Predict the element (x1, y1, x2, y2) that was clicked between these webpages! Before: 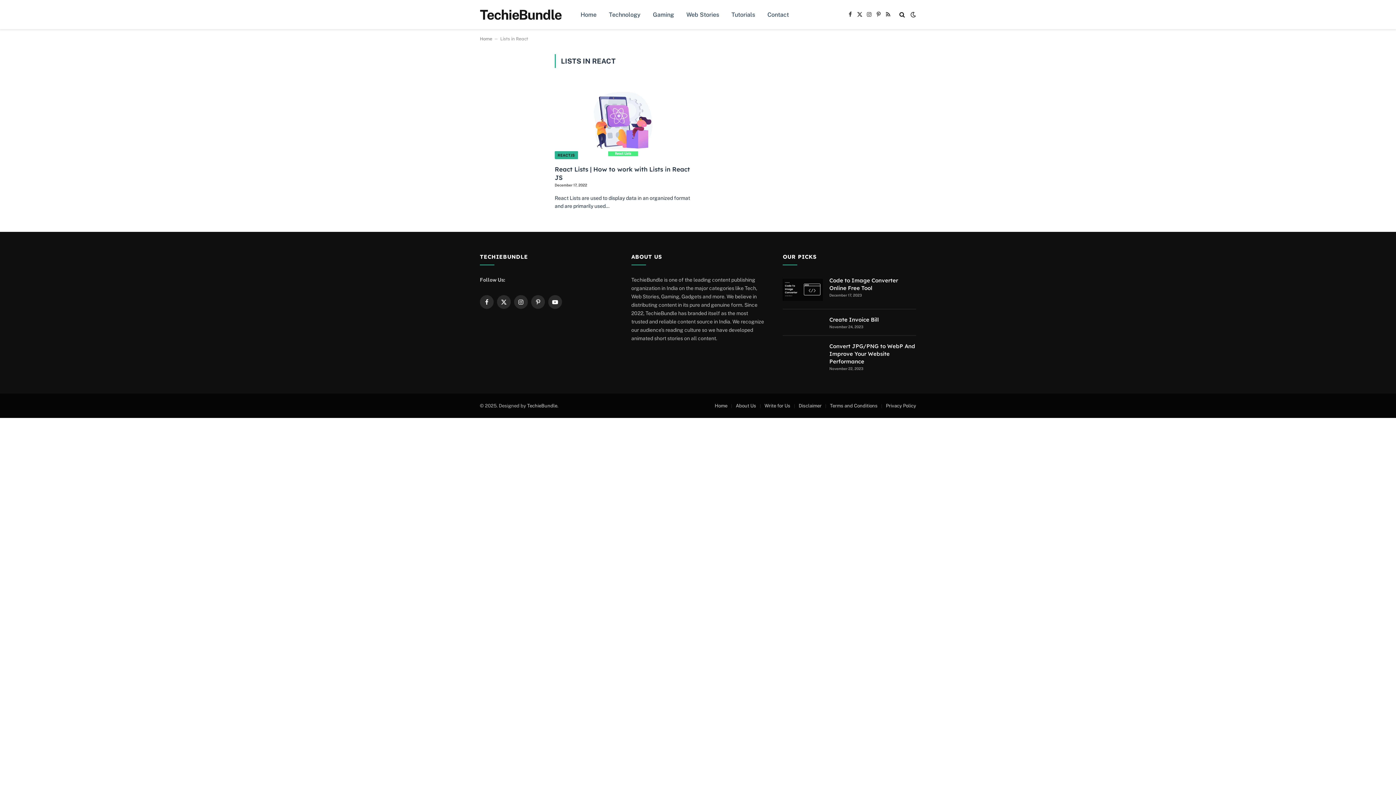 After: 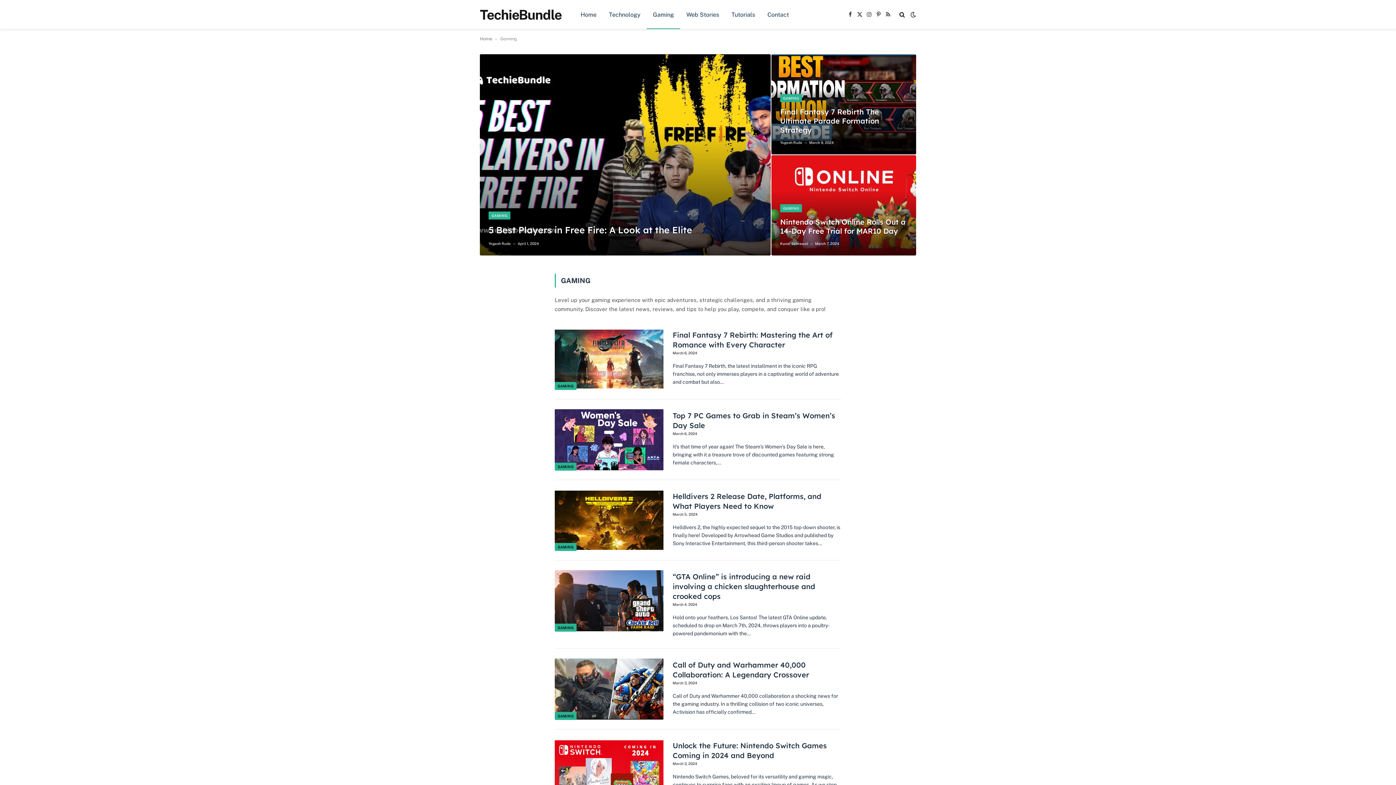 Action: bbox: (646, 0, 680, 29) label: Gaming